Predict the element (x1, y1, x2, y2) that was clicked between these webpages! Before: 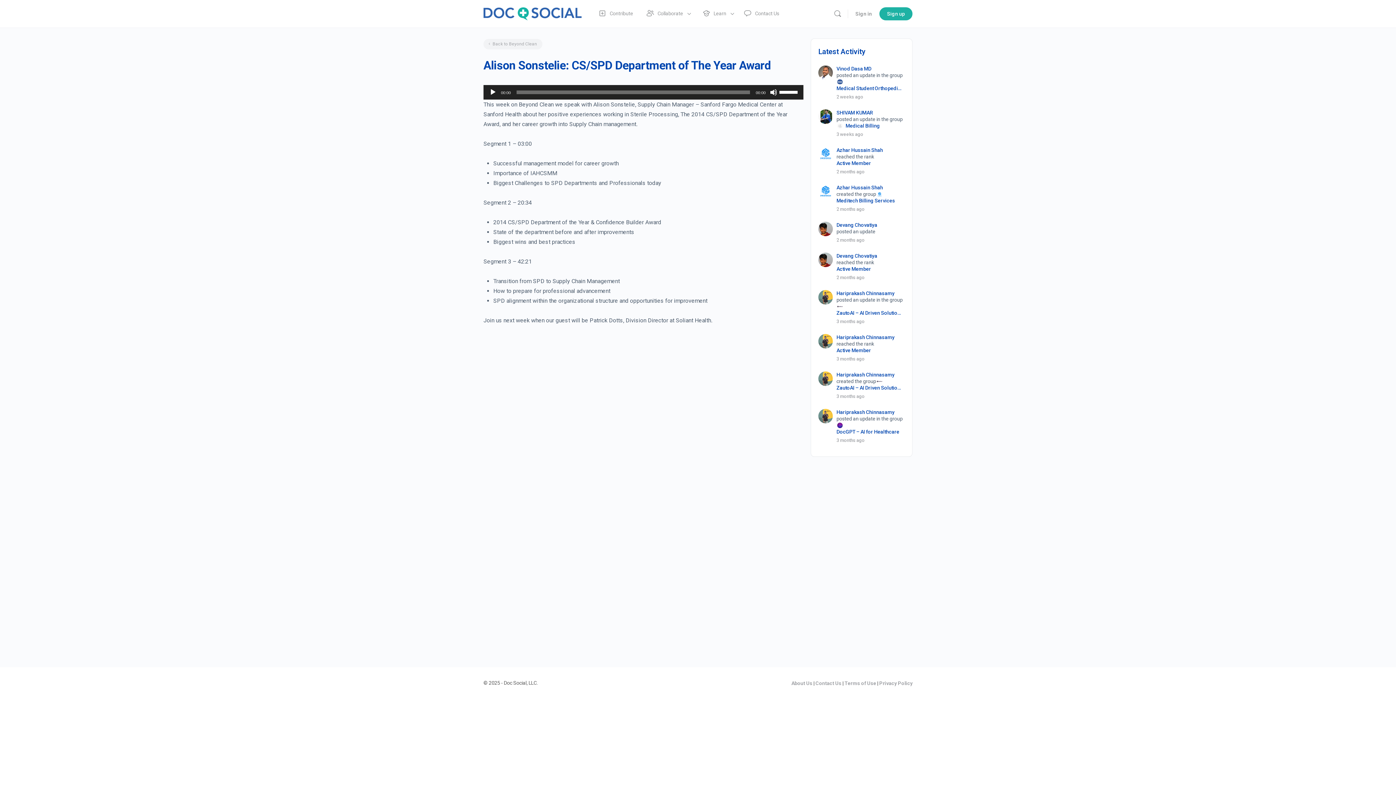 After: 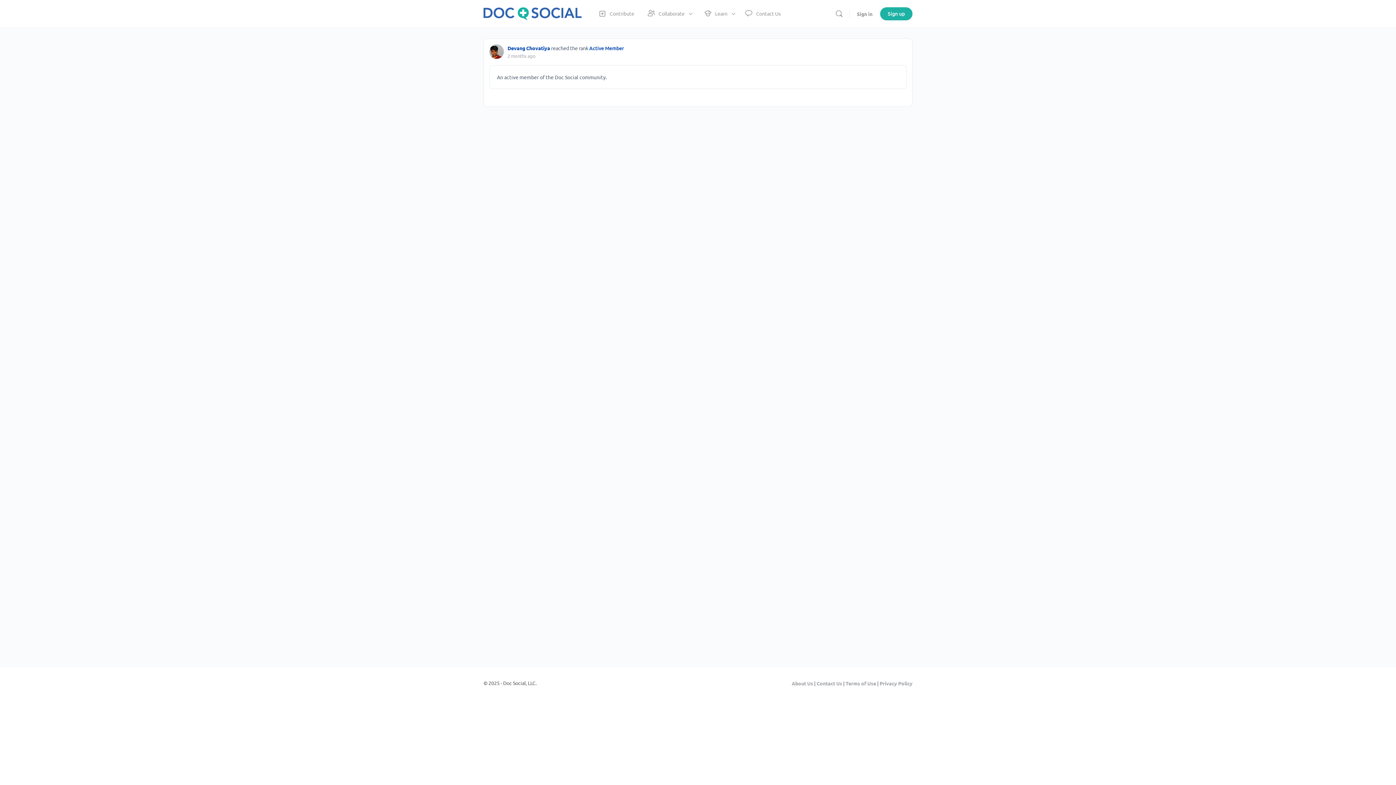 Action: label: 2 months ago bbox: (836, 274, 905, 281)